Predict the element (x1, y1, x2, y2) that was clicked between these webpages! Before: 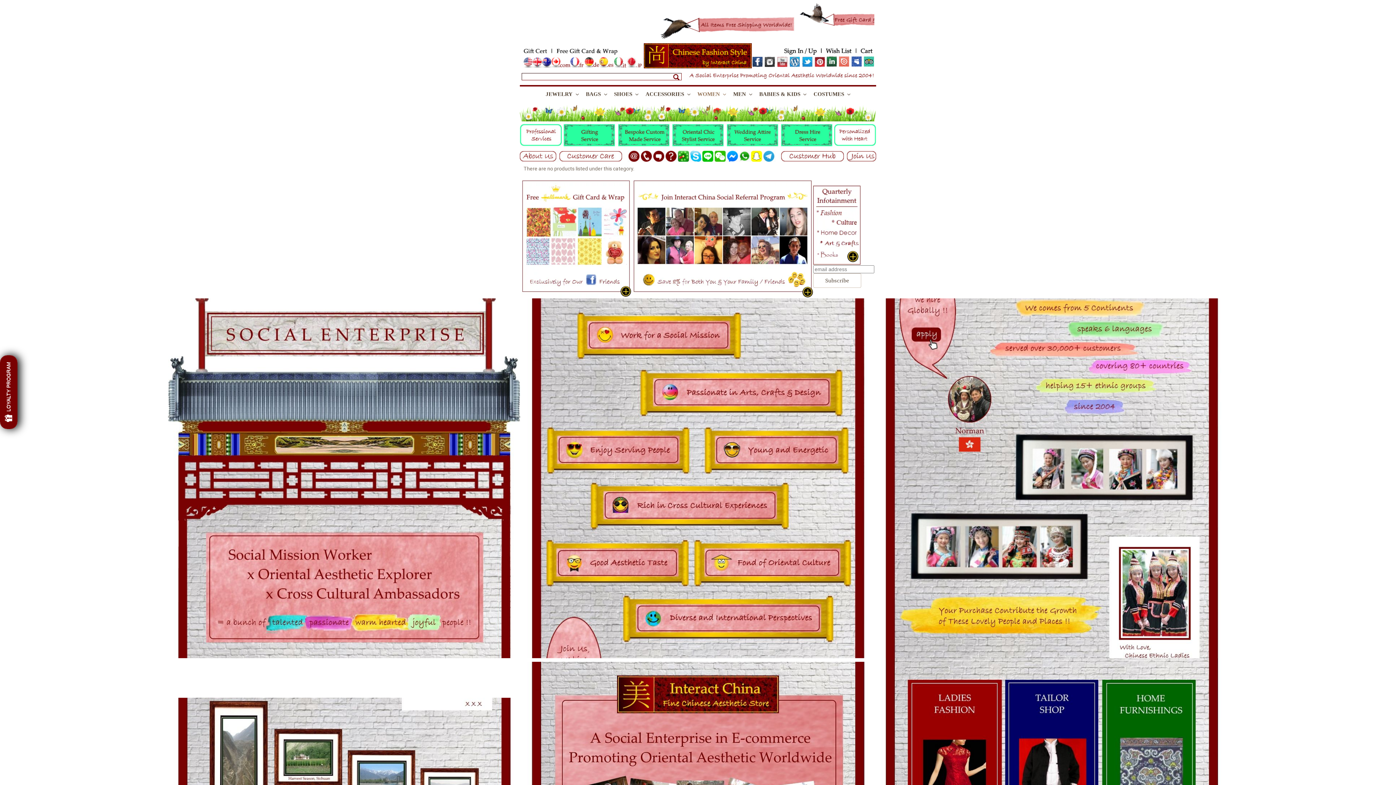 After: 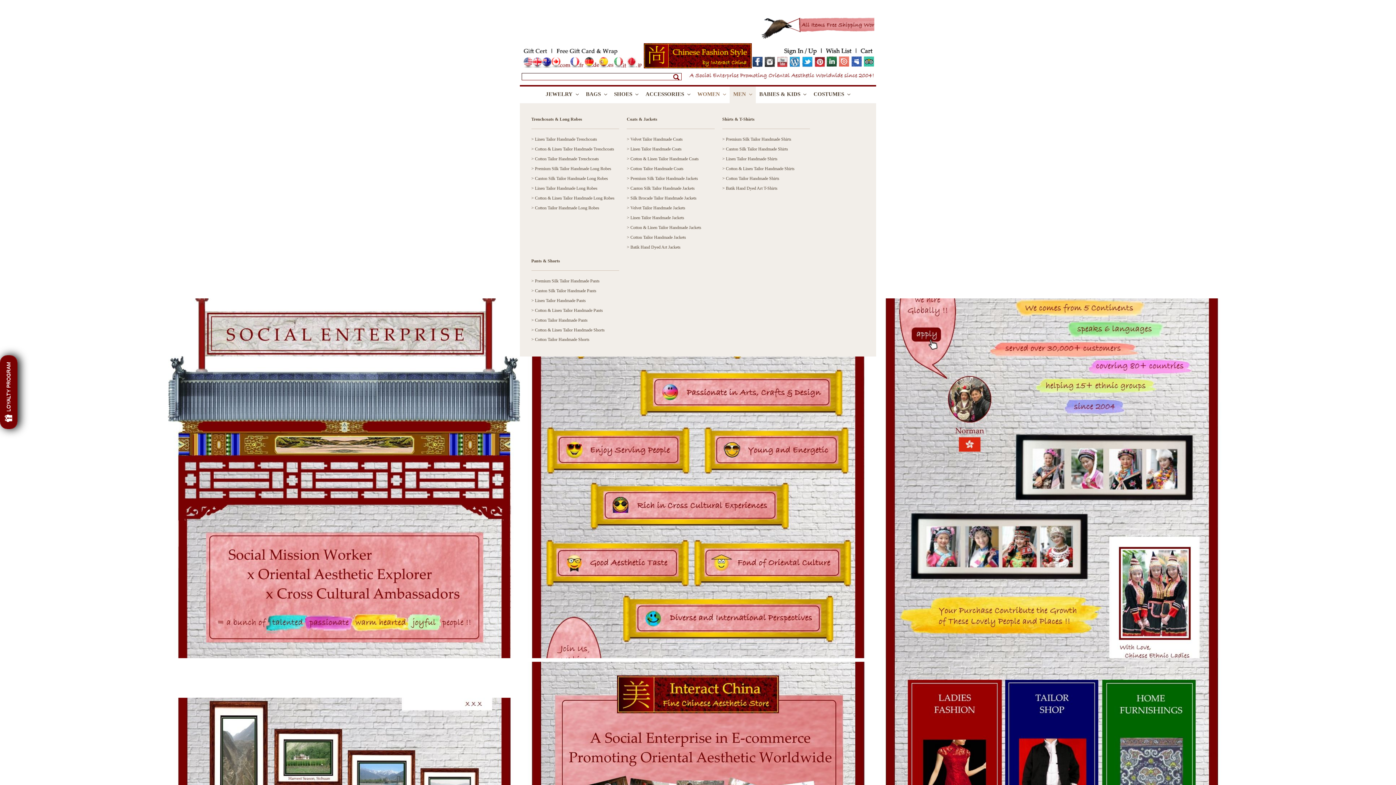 Action: bbox: (729, 86, 755, 103) label: MEN 